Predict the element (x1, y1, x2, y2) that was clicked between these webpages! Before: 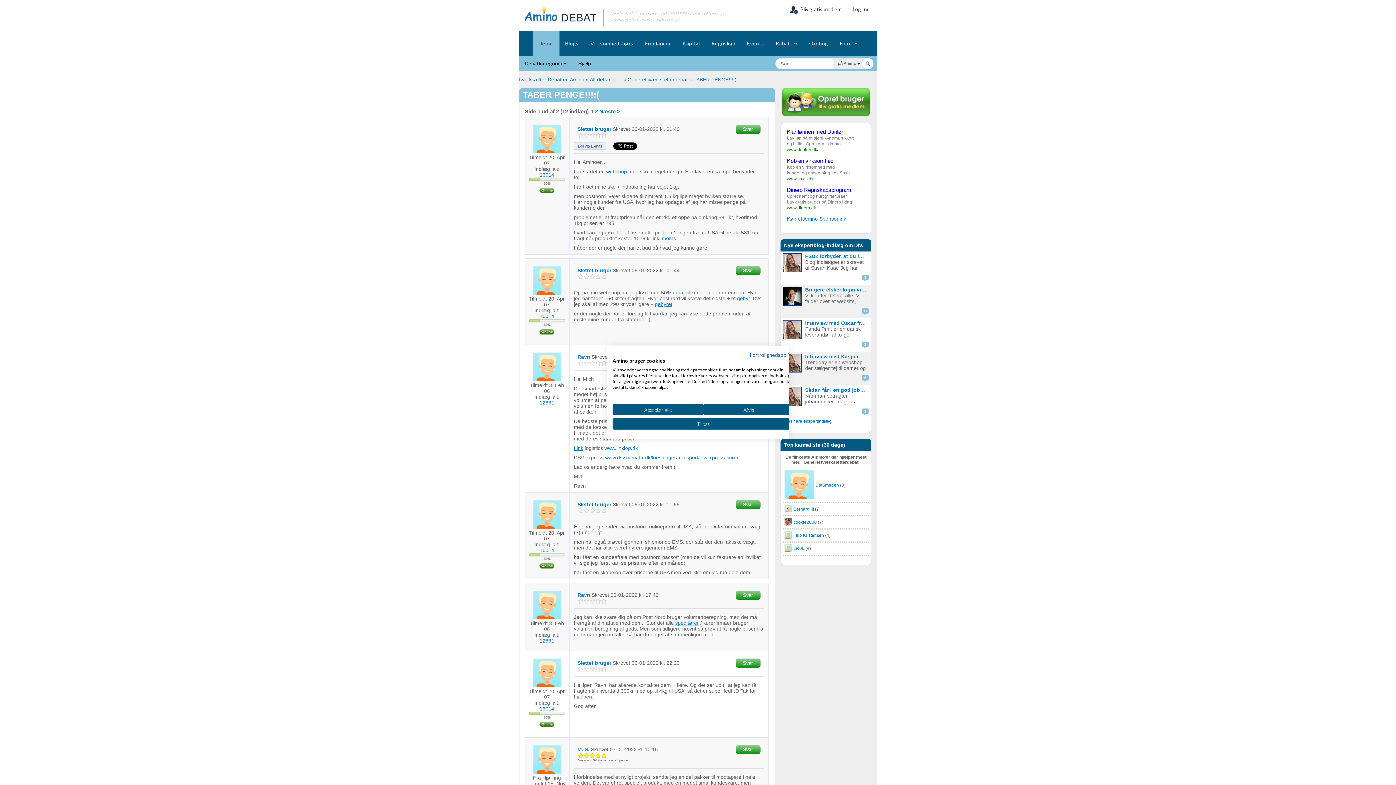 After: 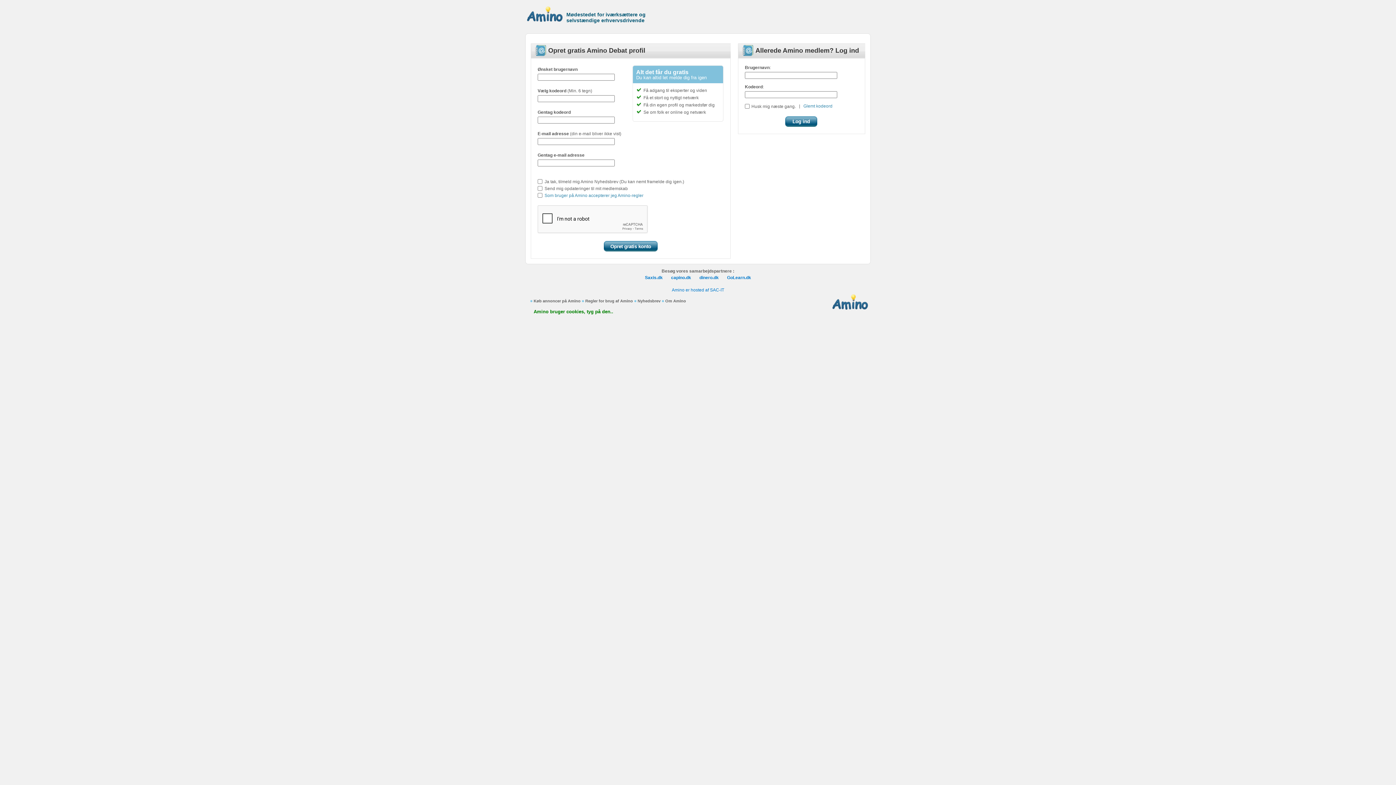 Action: bbox: (589, 598, 595, 604)